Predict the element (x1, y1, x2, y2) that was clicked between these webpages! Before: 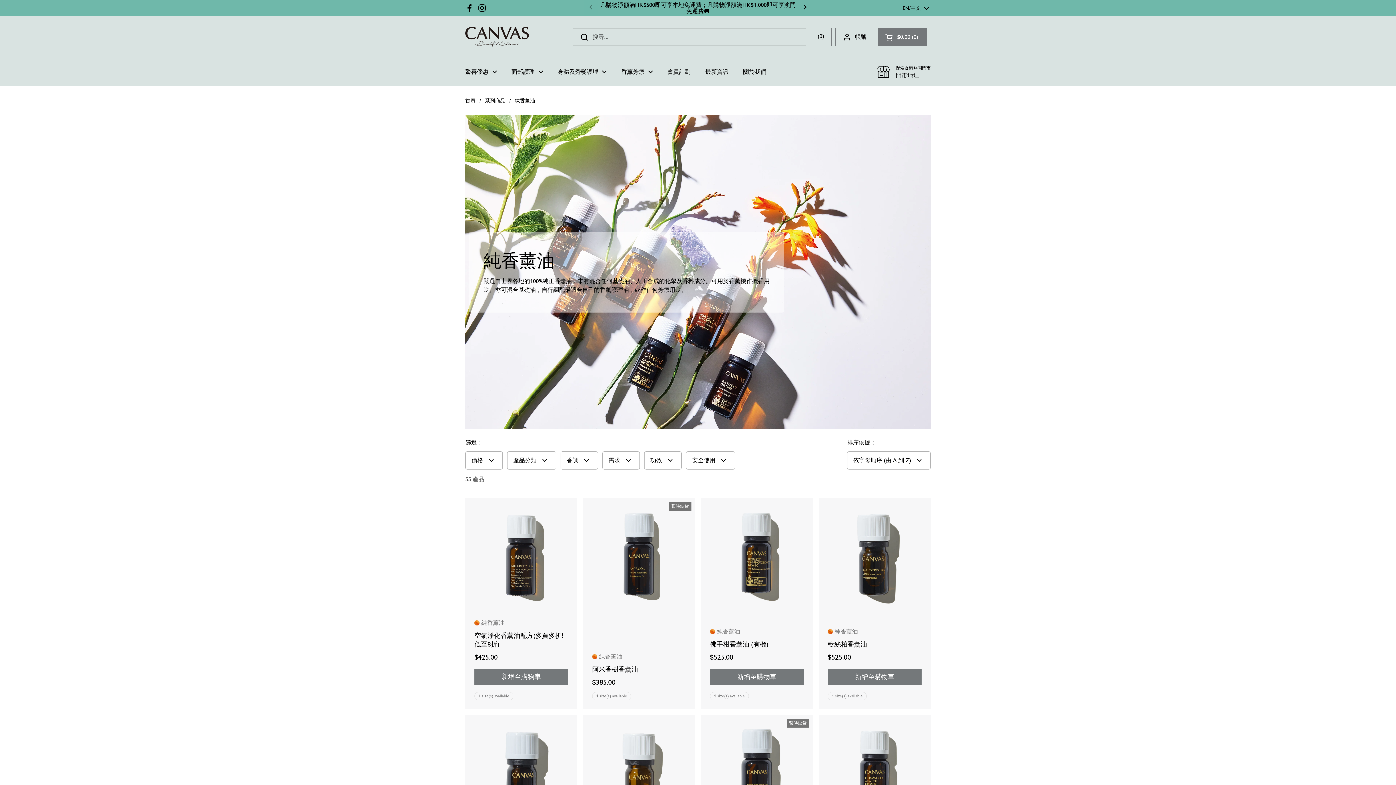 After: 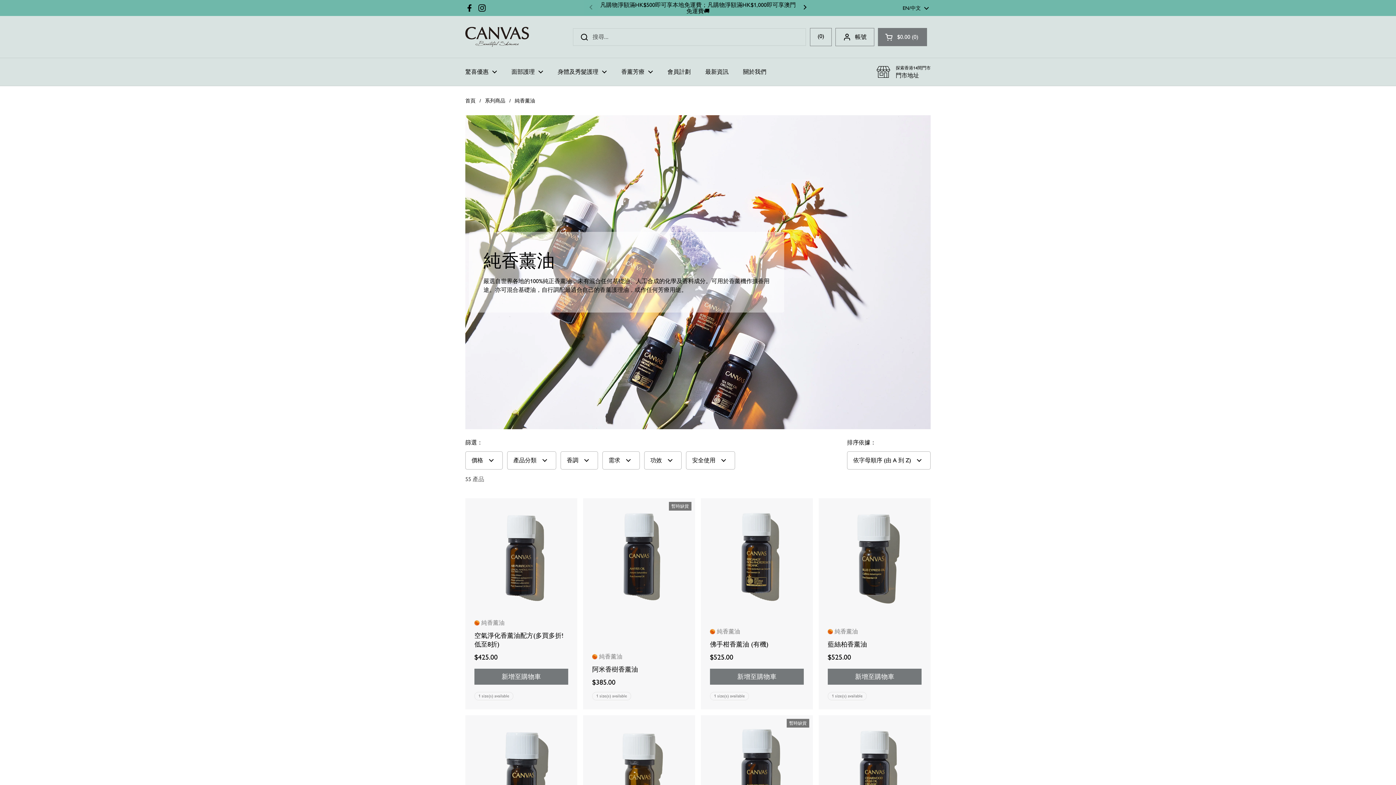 Action: label: 純香薰油 bbox: (710, 628, 804, 637)